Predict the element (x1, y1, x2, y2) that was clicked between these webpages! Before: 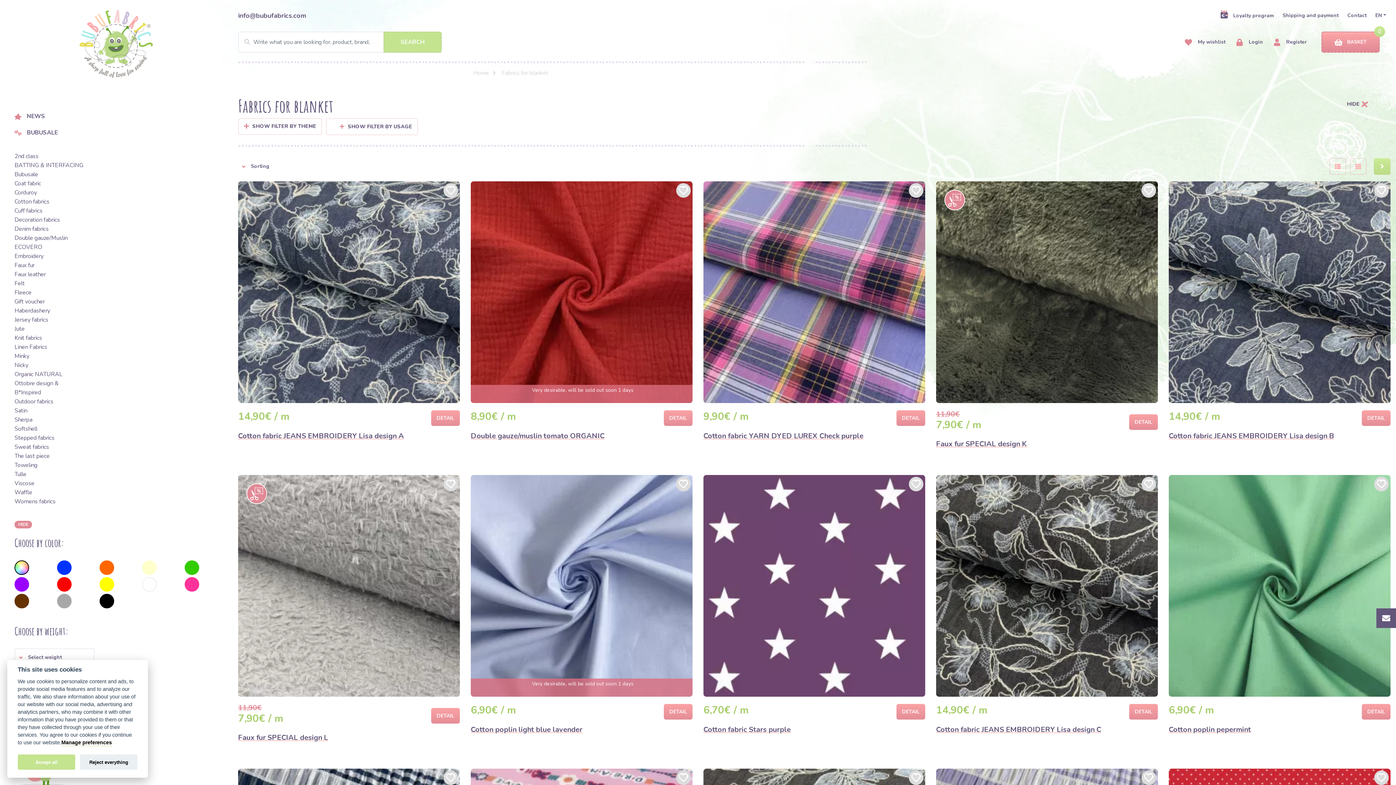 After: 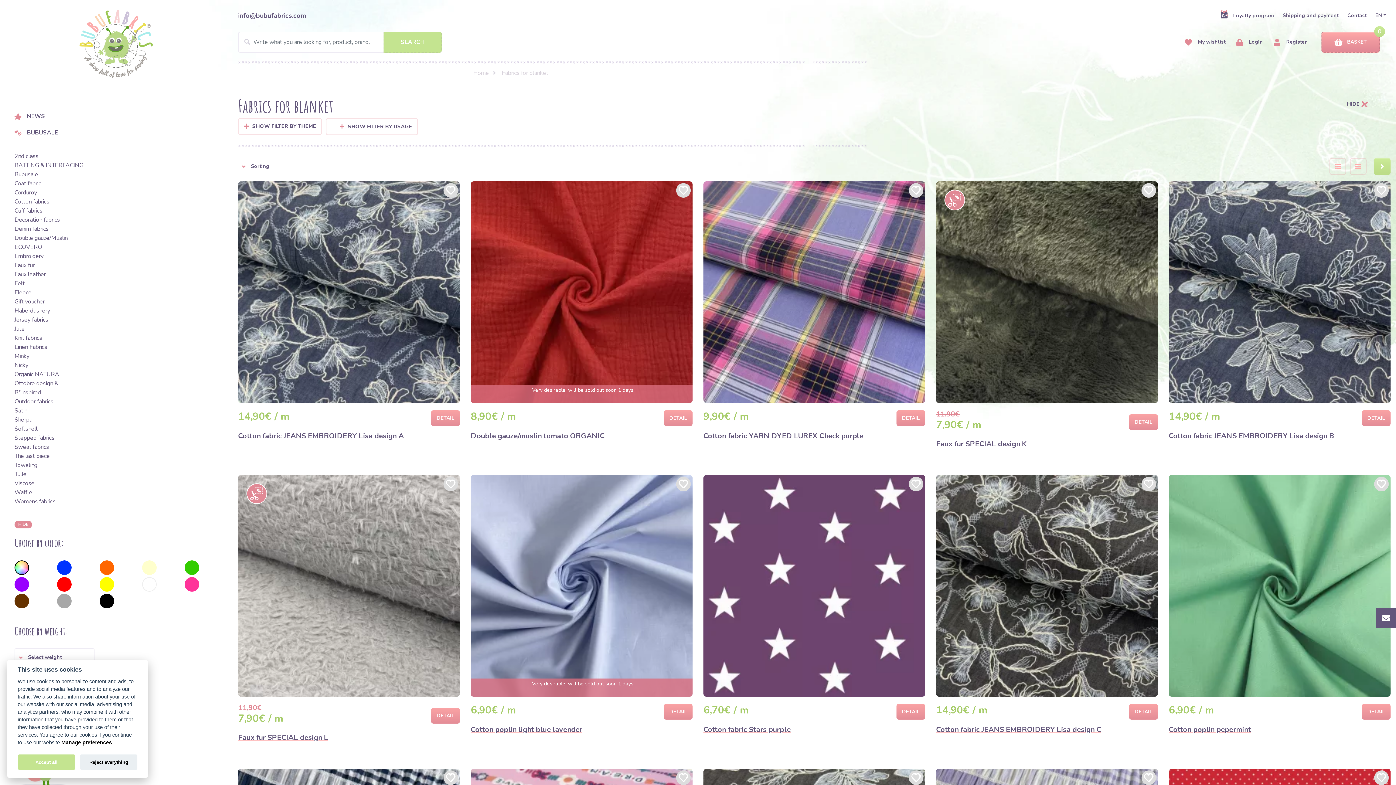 Action: bbox: (1376, 608, 1396, 628)